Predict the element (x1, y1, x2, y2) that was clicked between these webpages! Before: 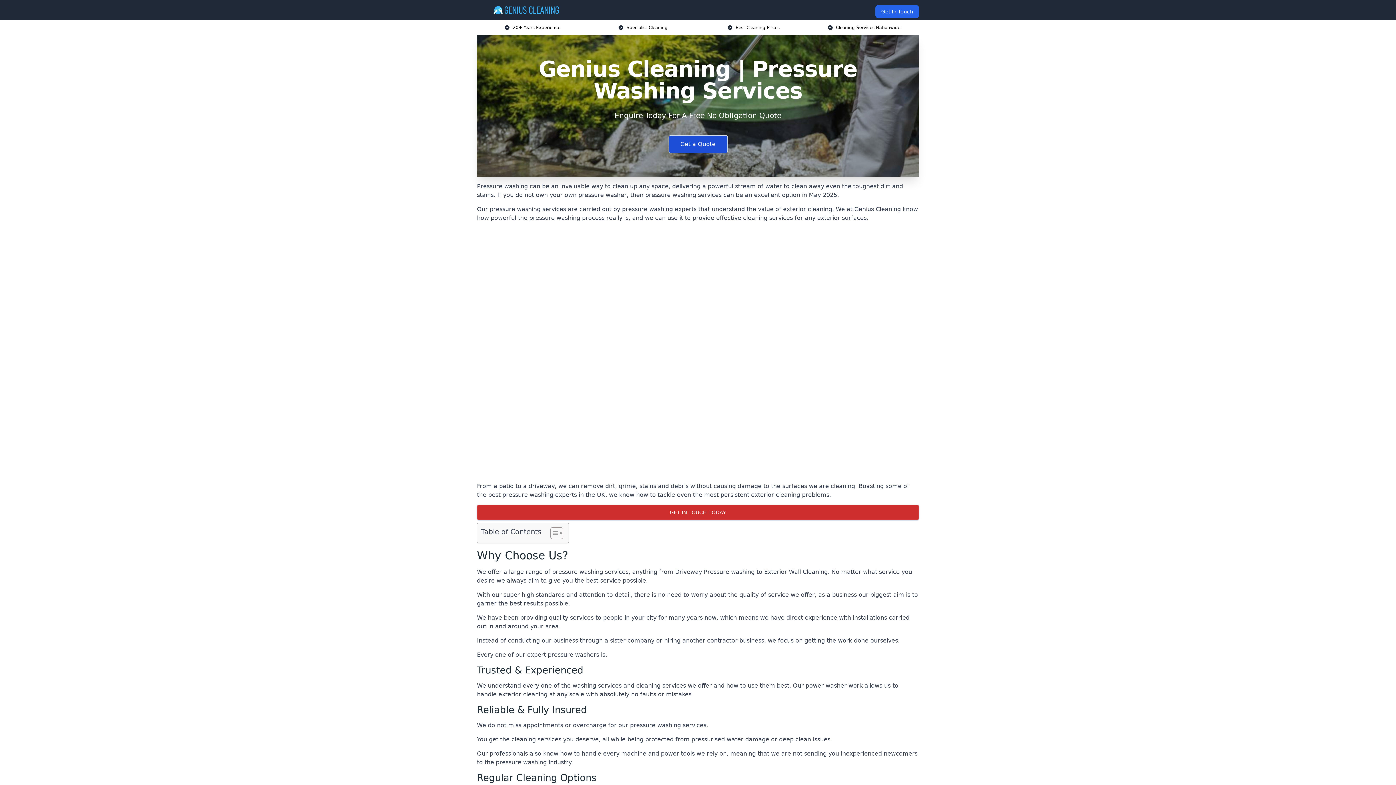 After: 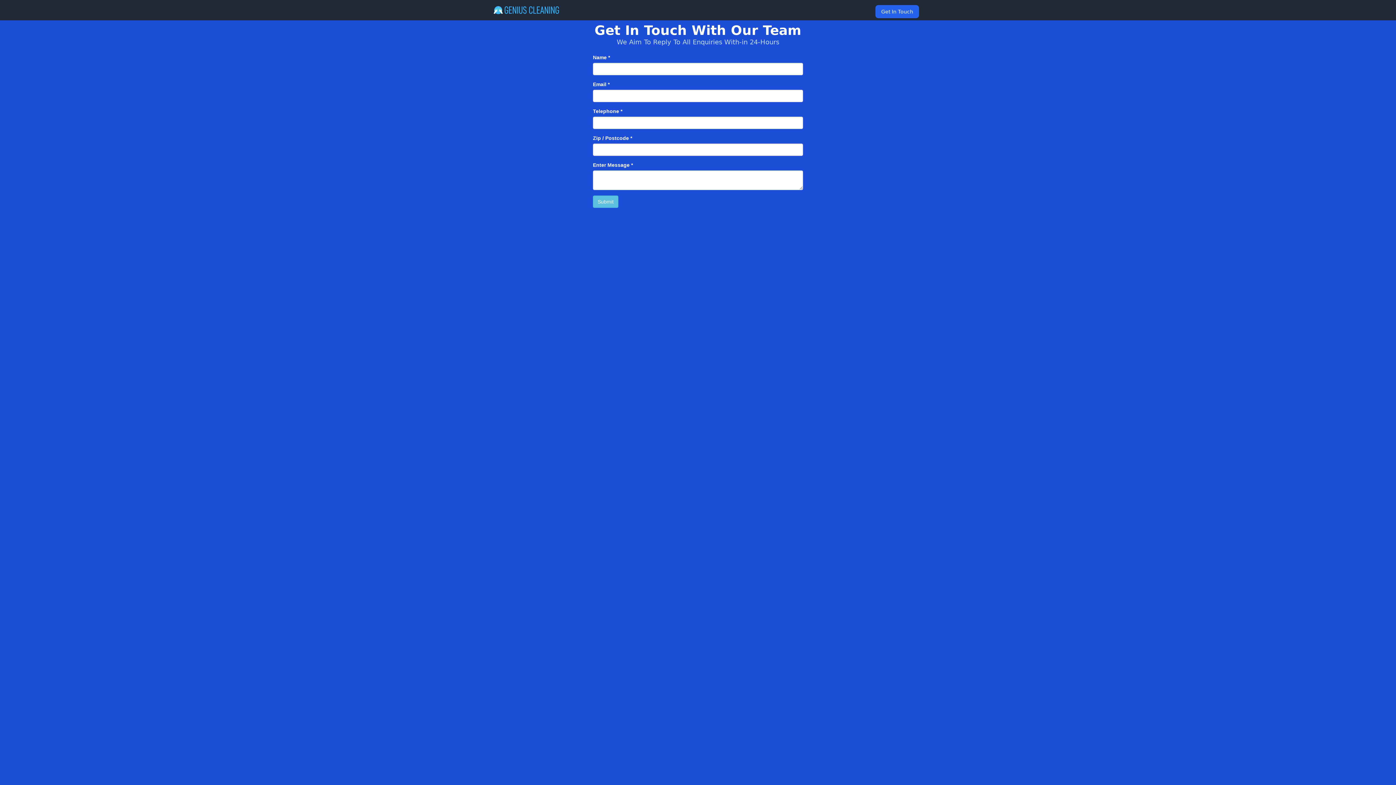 Action: label: GET IN TOUCH TODAY bbox: (477, 505, 919, 520)